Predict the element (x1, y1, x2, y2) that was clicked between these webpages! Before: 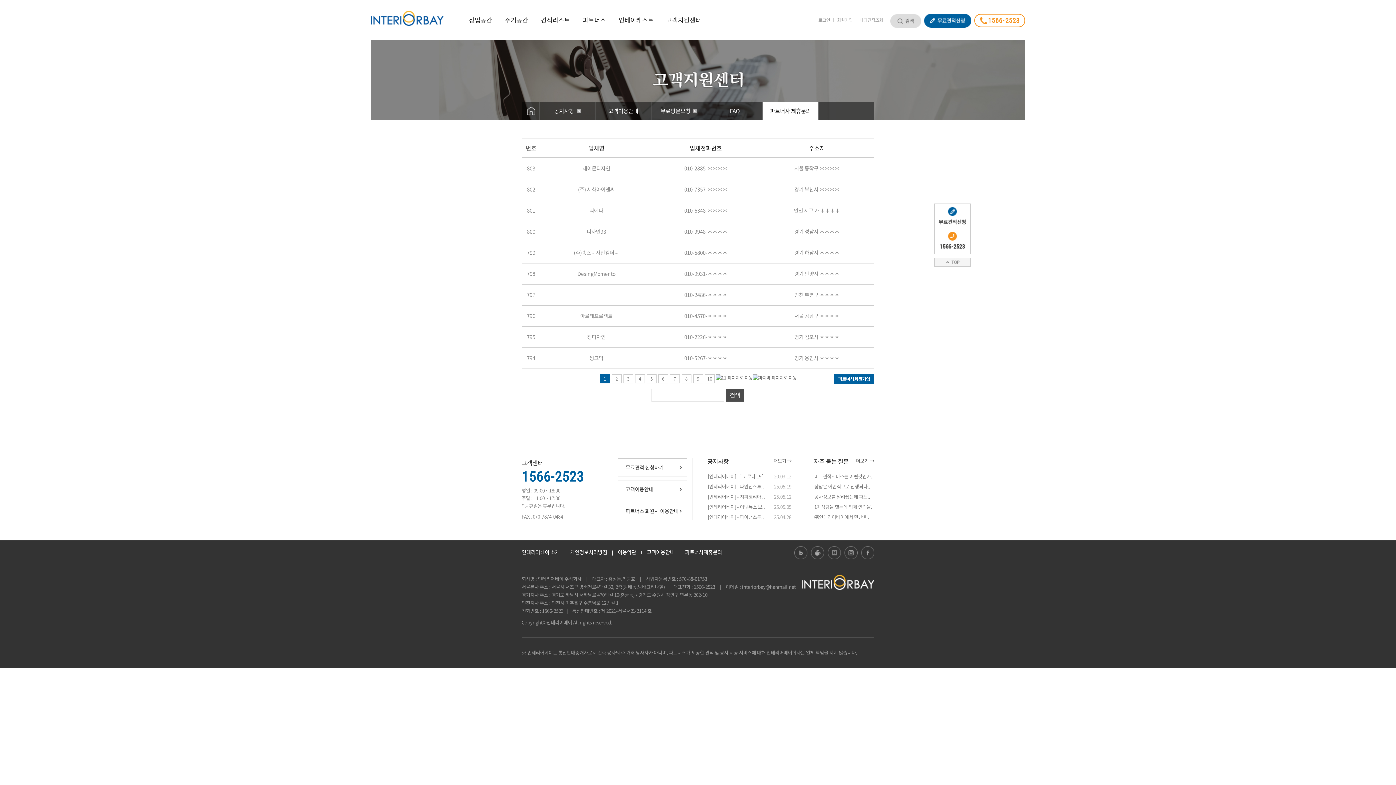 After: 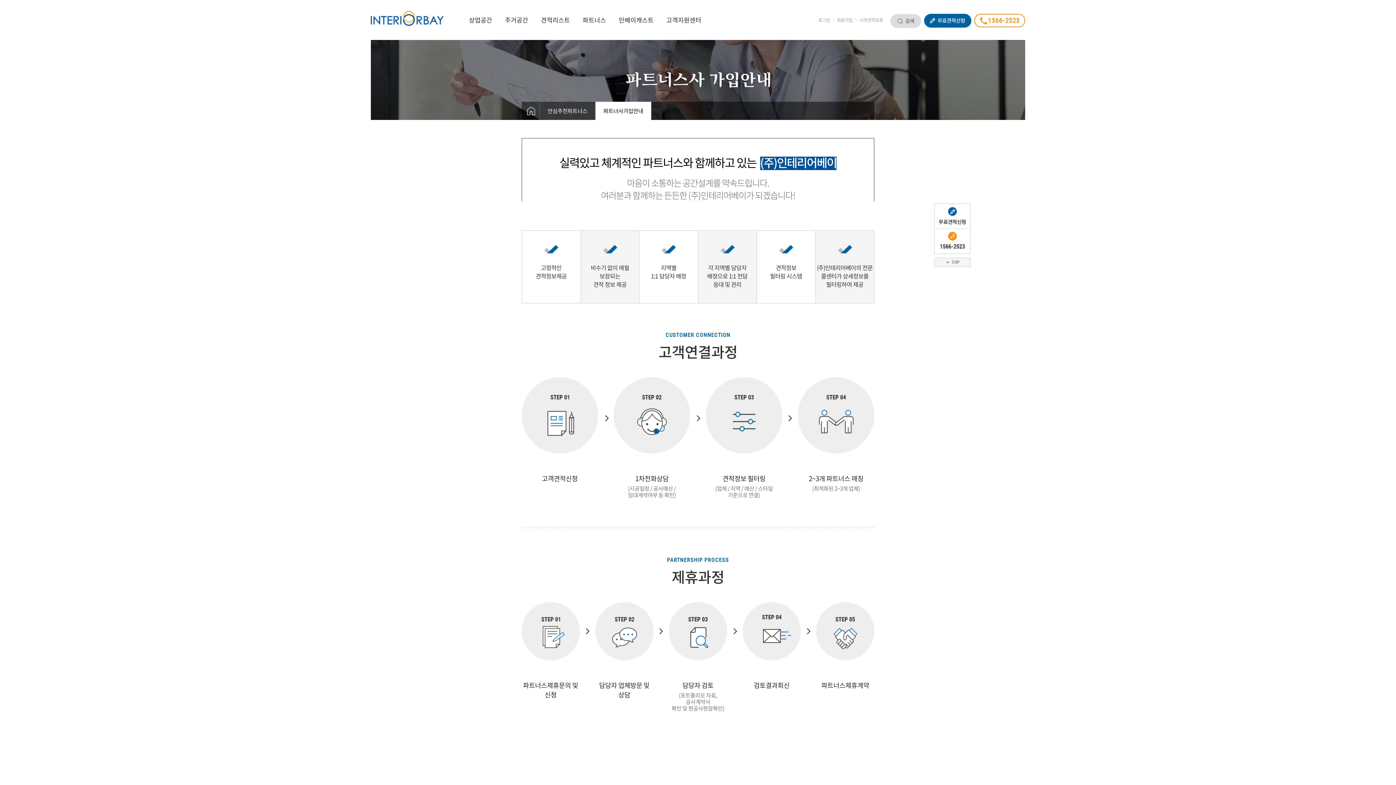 Action: bbox: (618, 502, 687, 520) label: 파트너스 회원사 이용안내